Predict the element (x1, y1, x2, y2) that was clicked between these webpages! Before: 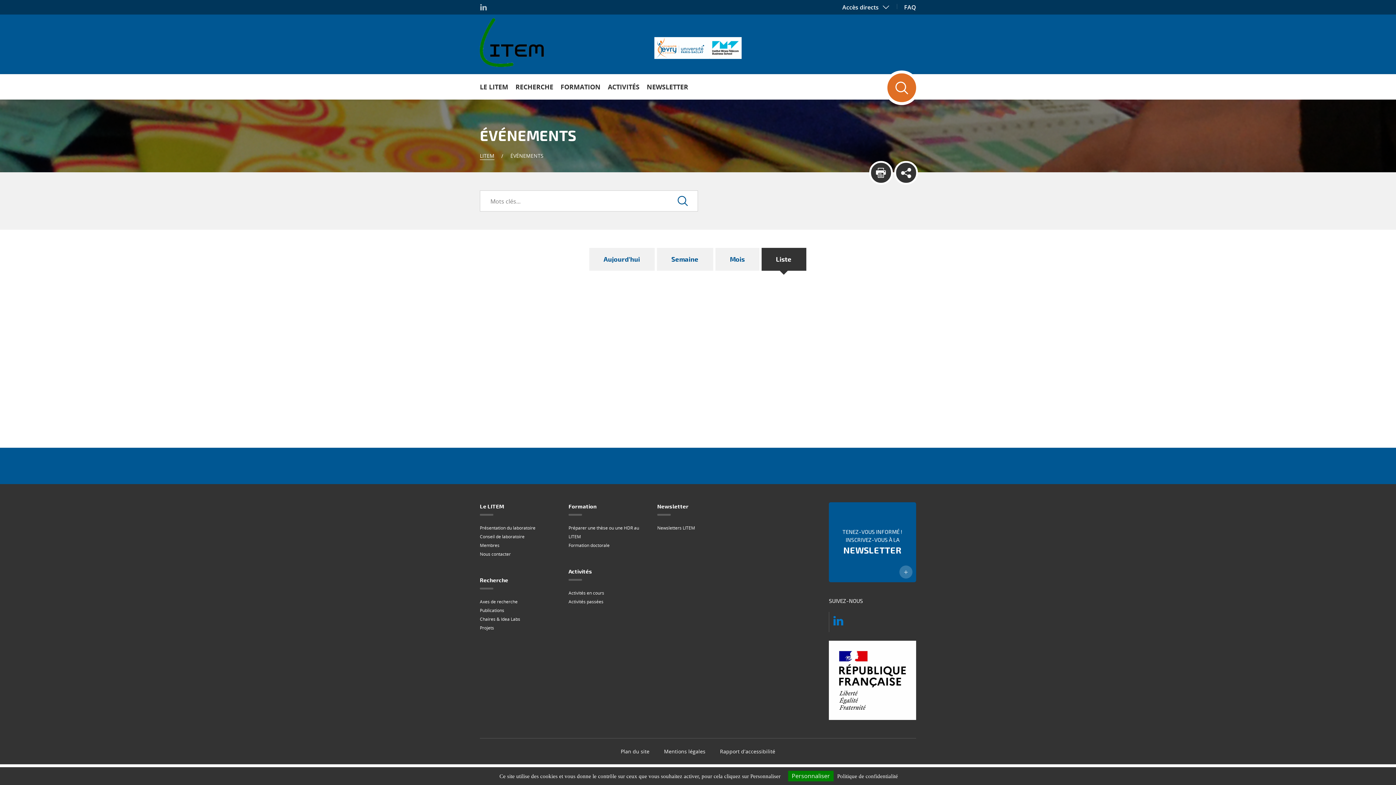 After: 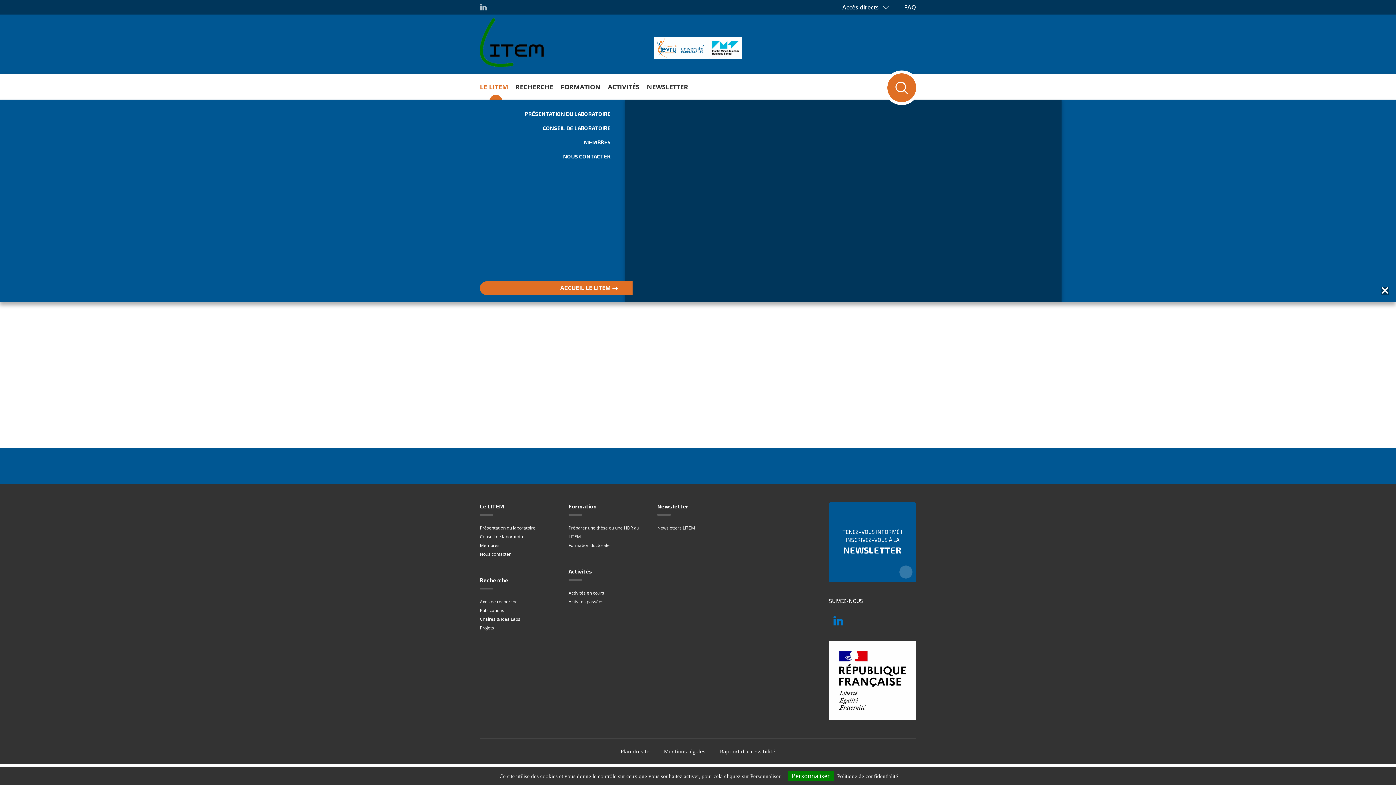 Action: bbox: (480, 74, 512, 99) label: LE LITEM